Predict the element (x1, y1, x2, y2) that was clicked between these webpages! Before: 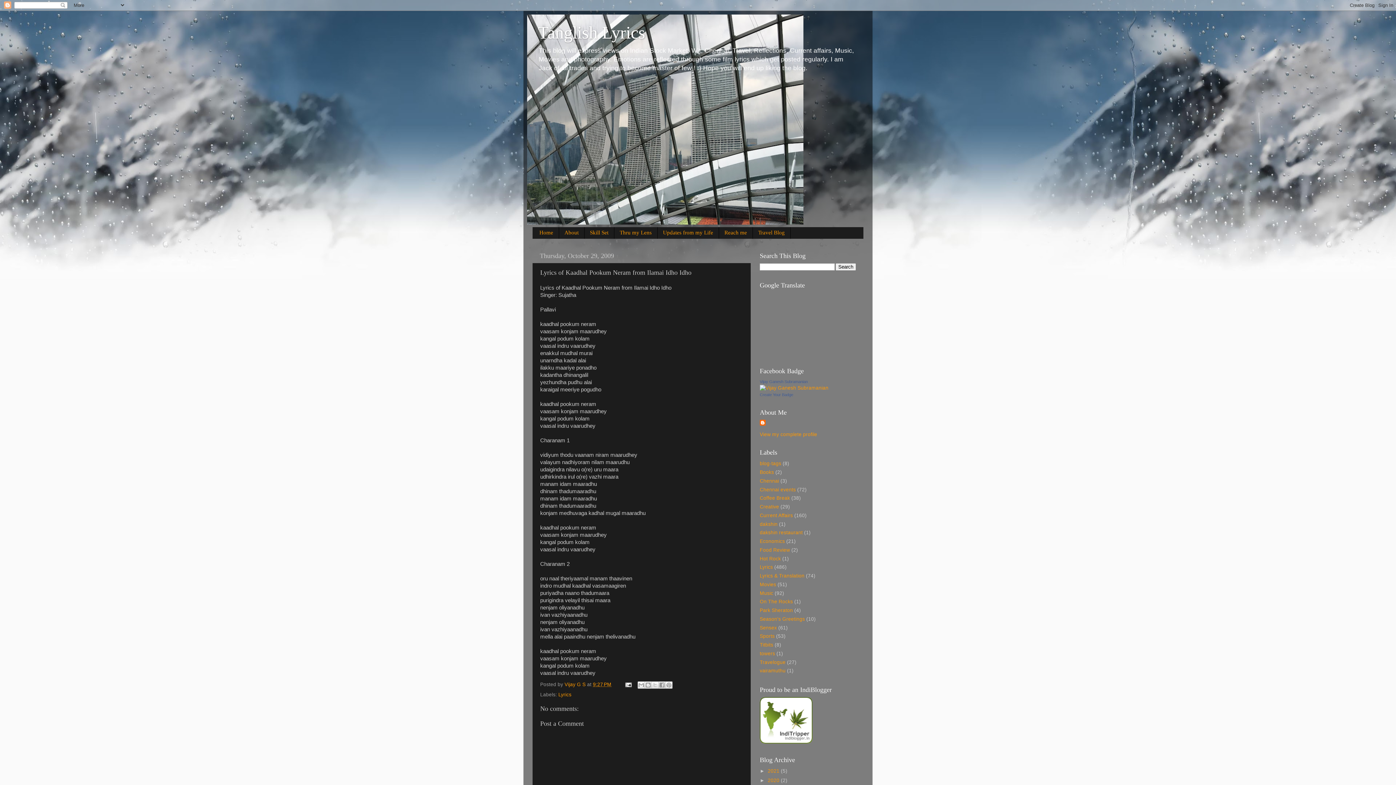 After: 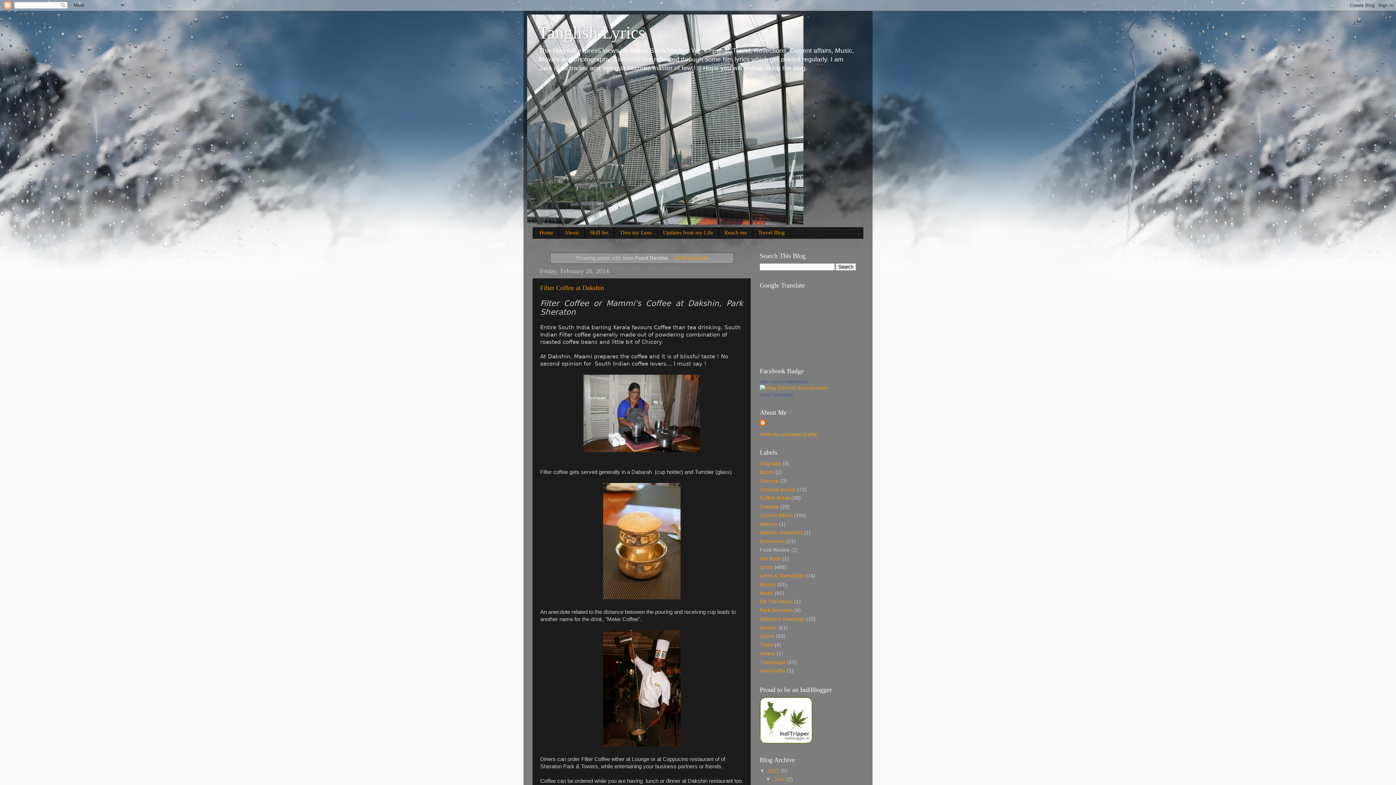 Action: label: Food Review bbox: (760, 547, 790, 553)